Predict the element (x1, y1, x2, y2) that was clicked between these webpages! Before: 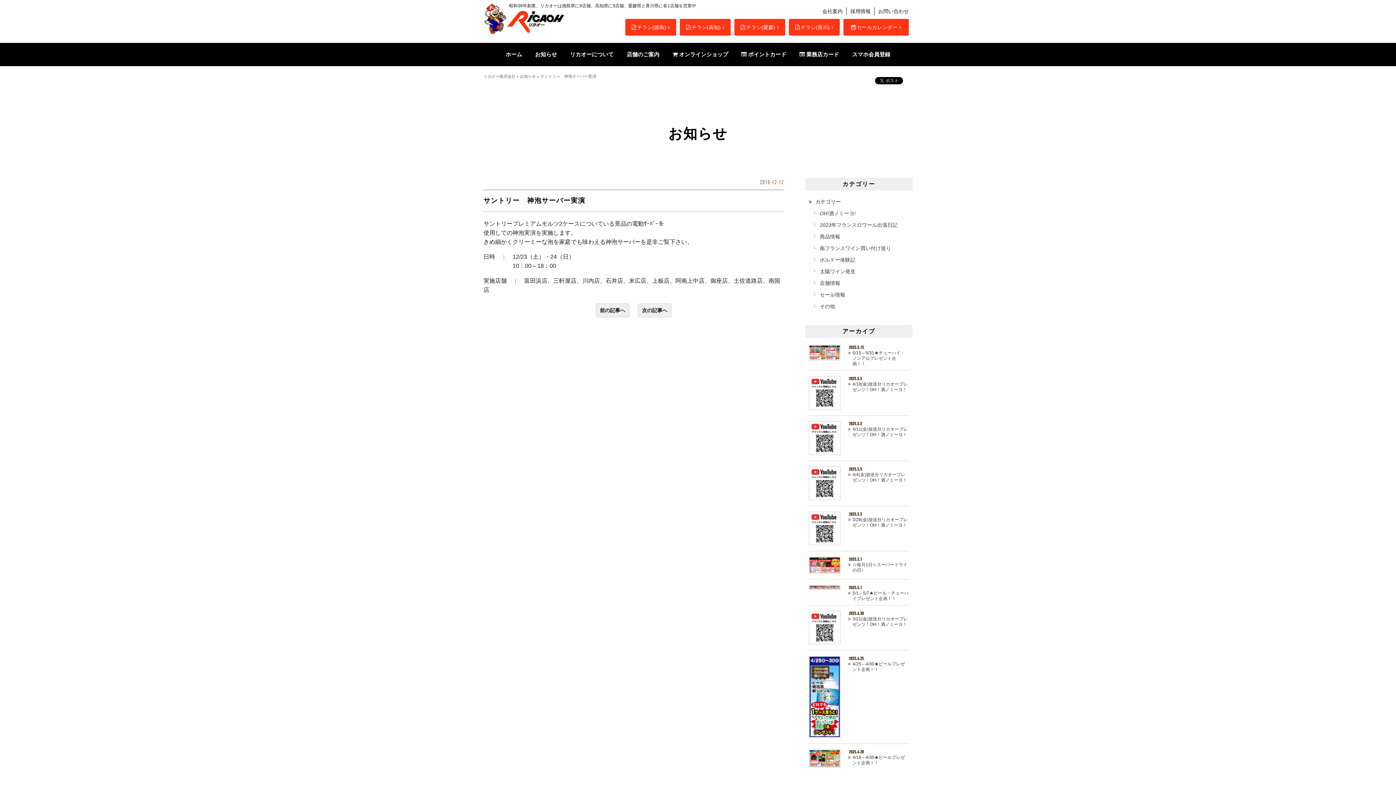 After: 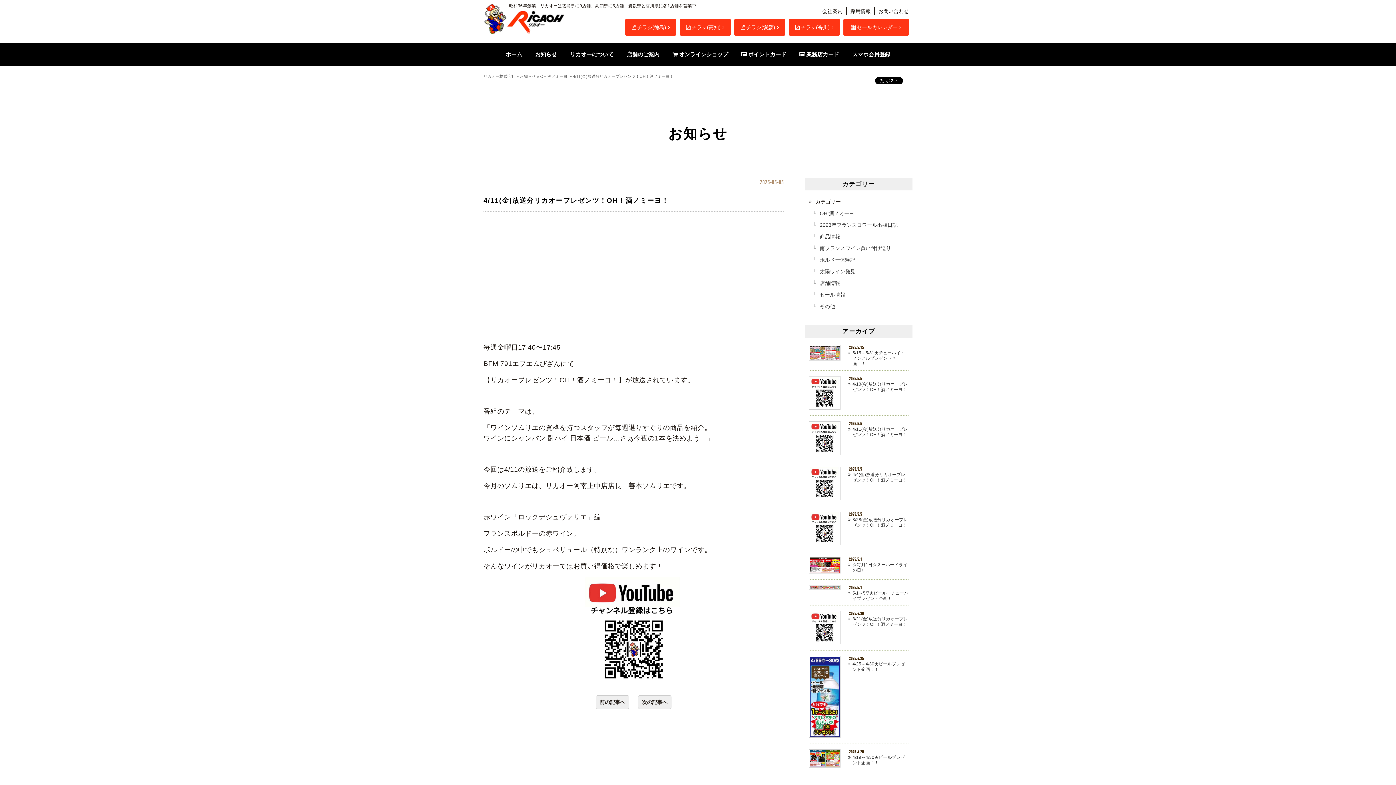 Action: label: 2025.5.5
4/11(金)放送分リカオープレゼンツ！OH！酒ノミーヨ！ bbox: (849, 421, 909, 437)